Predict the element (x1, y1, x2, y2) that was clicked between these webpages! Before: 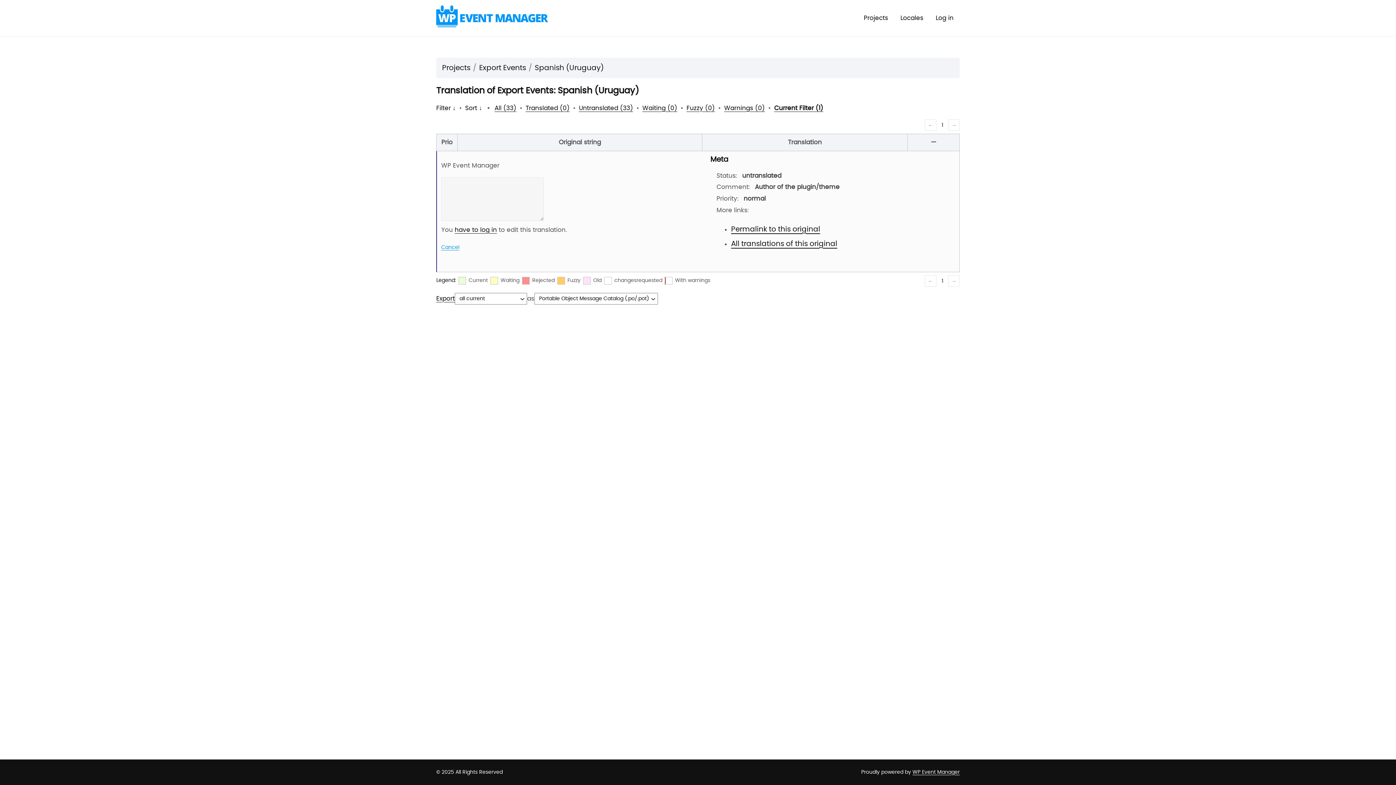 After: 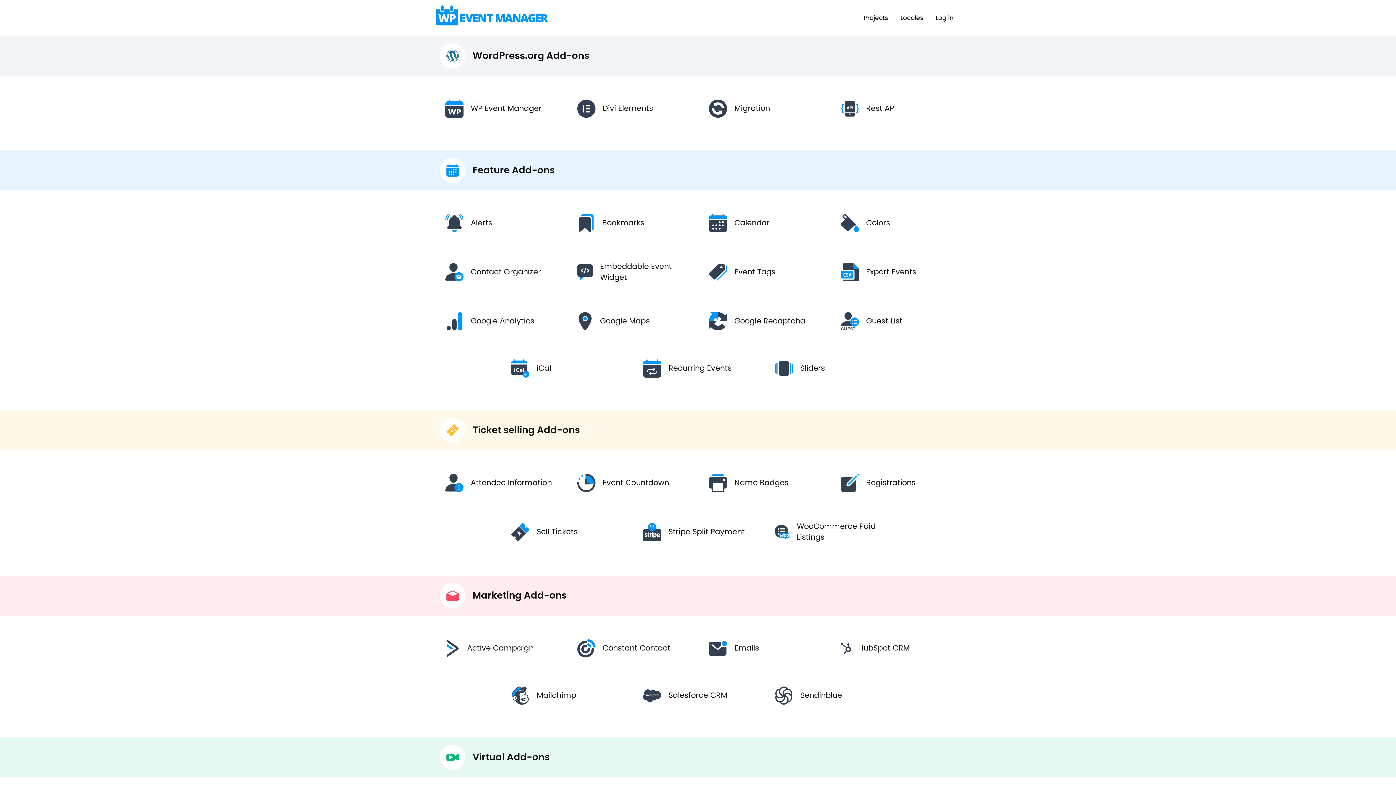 Action: bbox: (436, 21, 548, 28)